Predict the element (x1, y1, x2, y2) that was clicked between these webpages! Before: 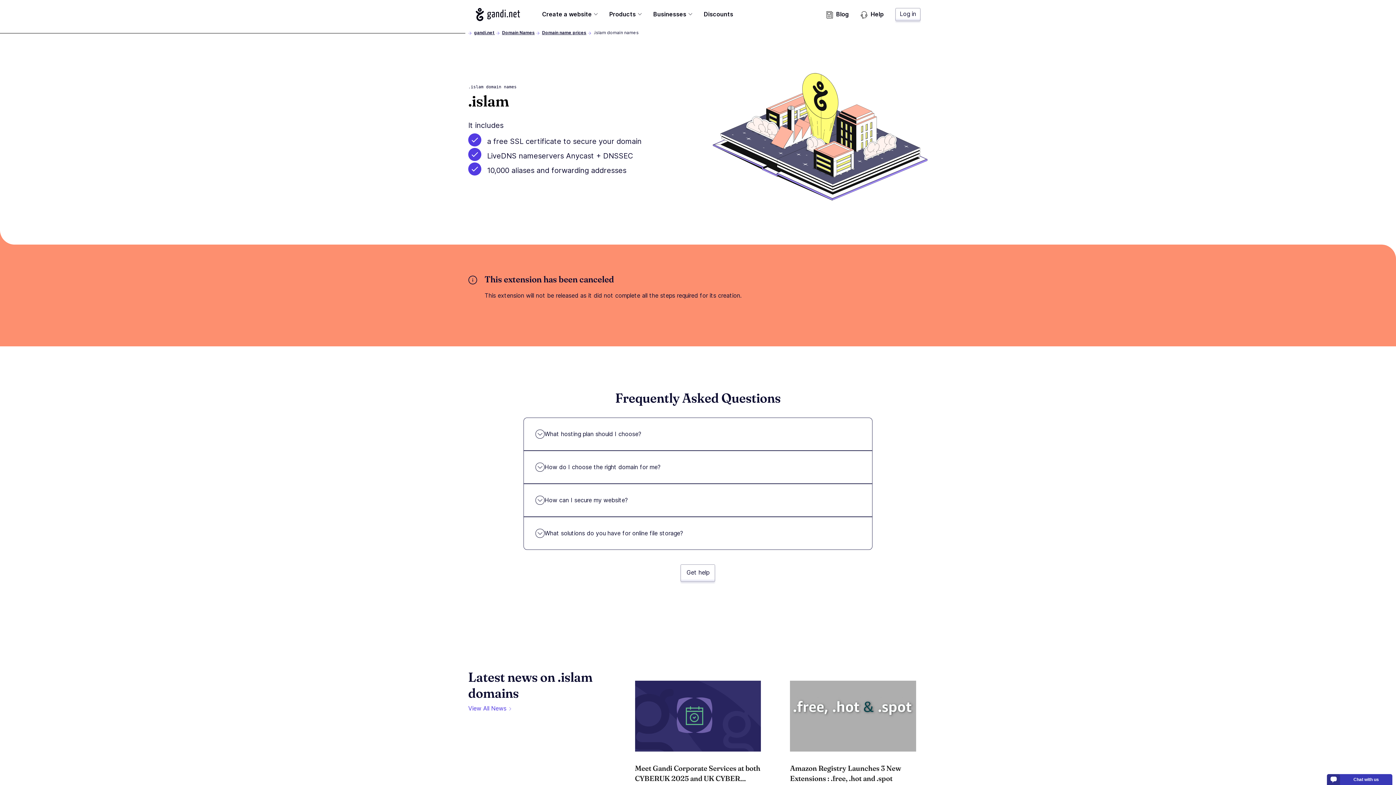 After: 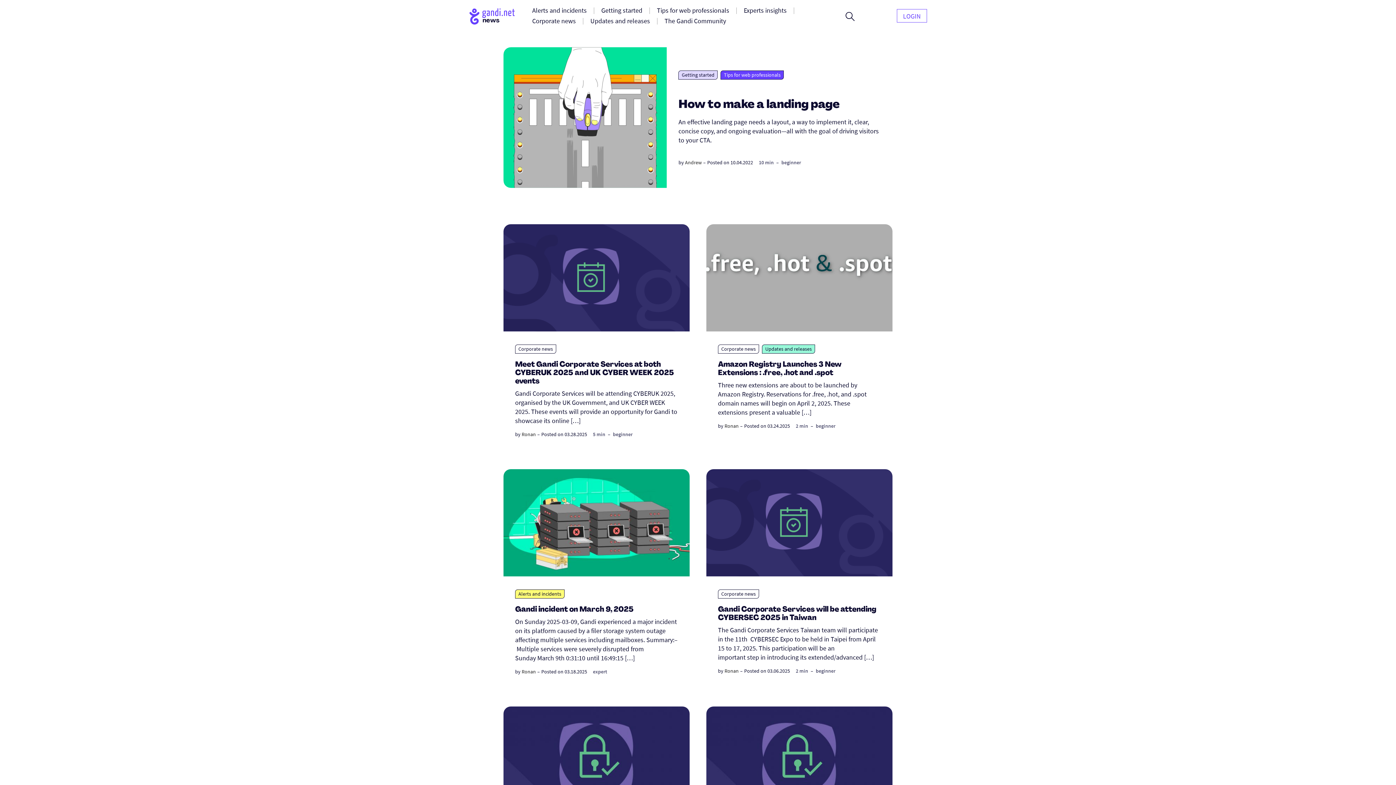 Action: label: Blog bbox: (826, 9, 849, 23)